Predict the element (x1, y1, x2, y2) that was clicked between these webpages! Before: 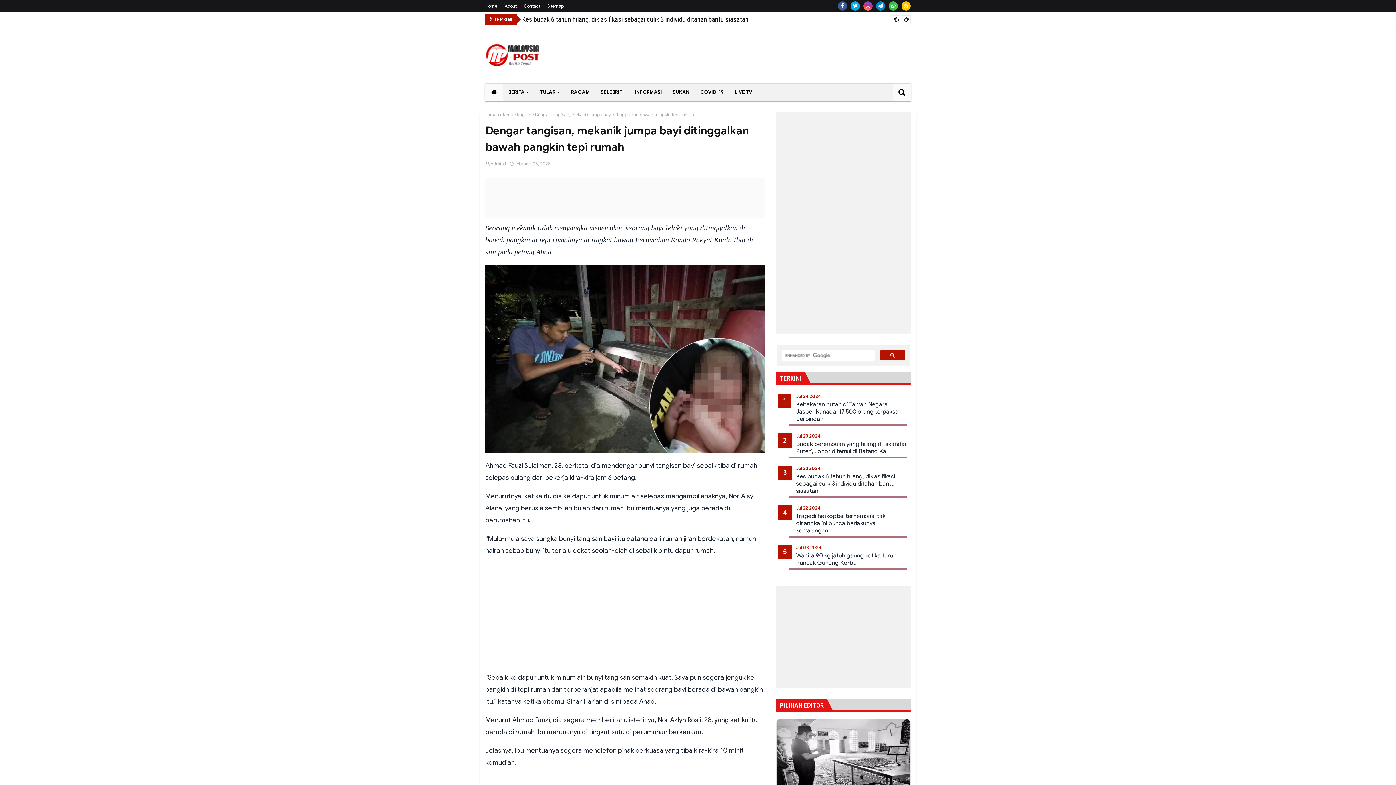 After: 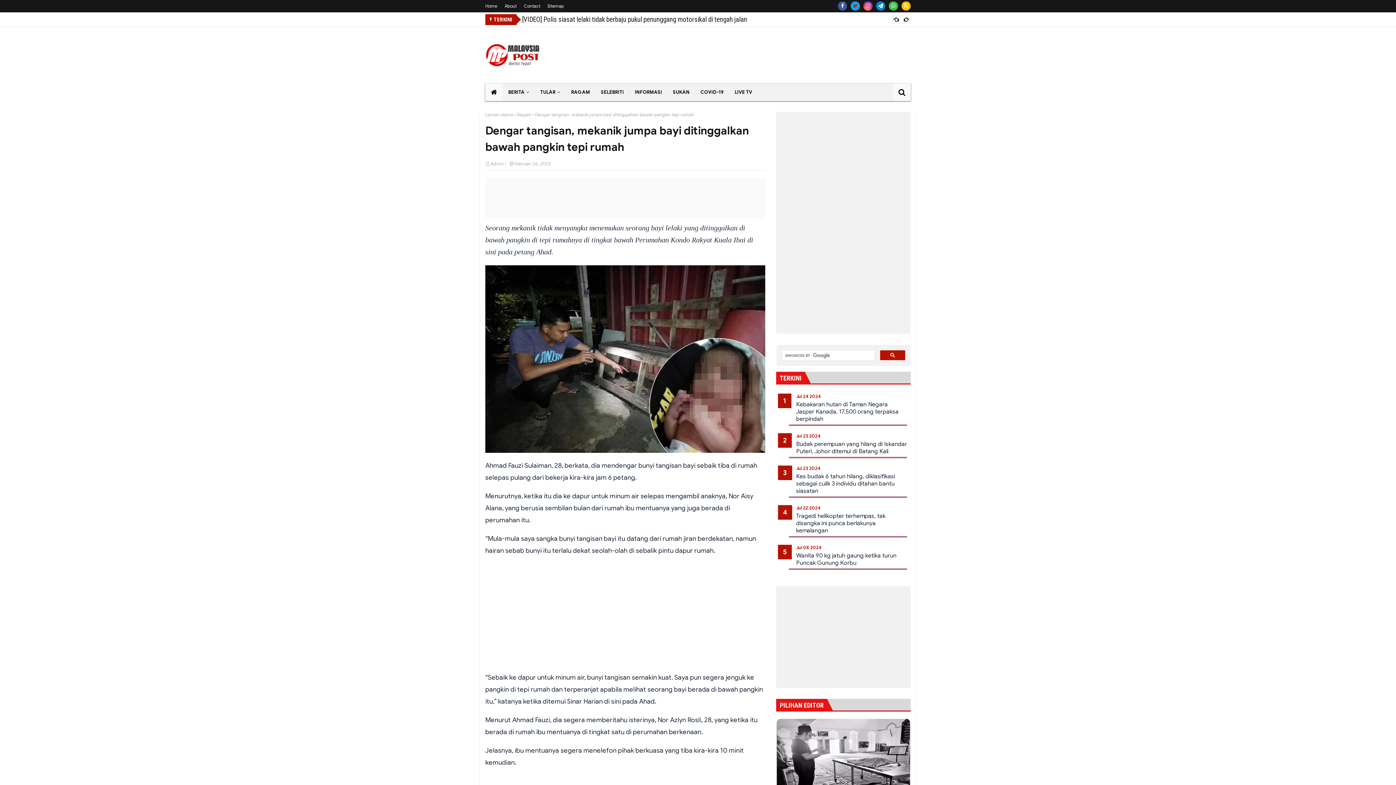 Action: bbox: (850, 1, 860, 10)